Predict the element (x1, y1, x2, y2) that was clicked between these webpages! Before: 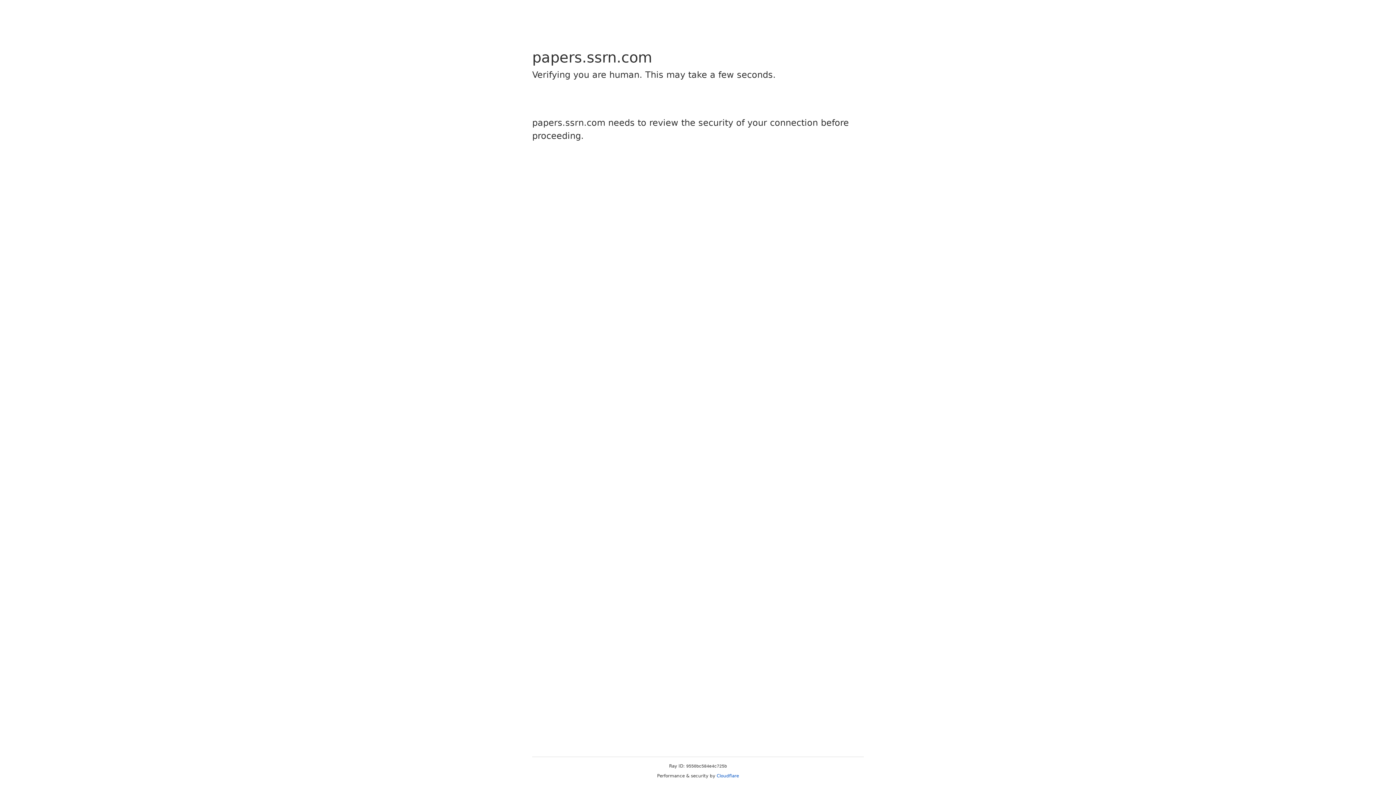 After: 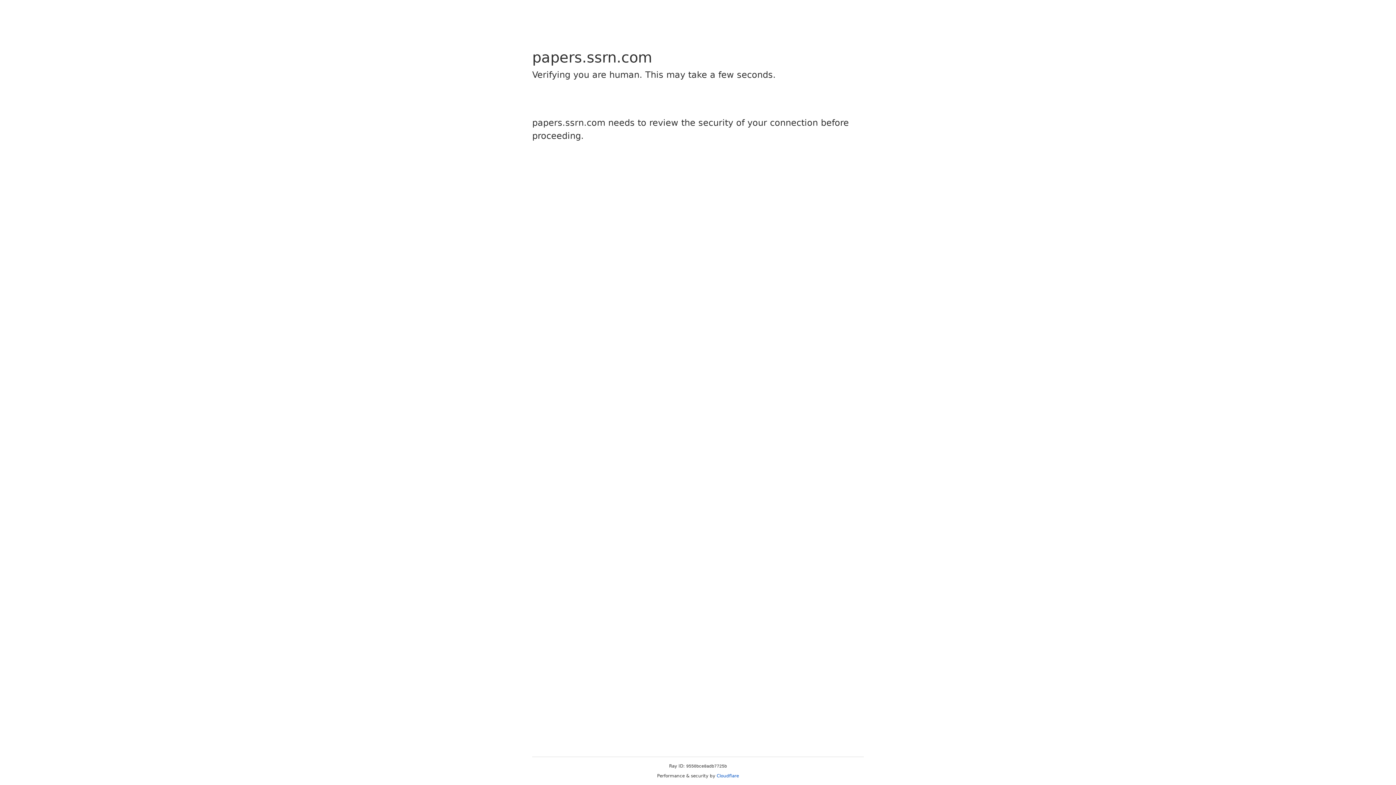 Action: bbox: (716, 773, 739, 778) label: Cloudflare